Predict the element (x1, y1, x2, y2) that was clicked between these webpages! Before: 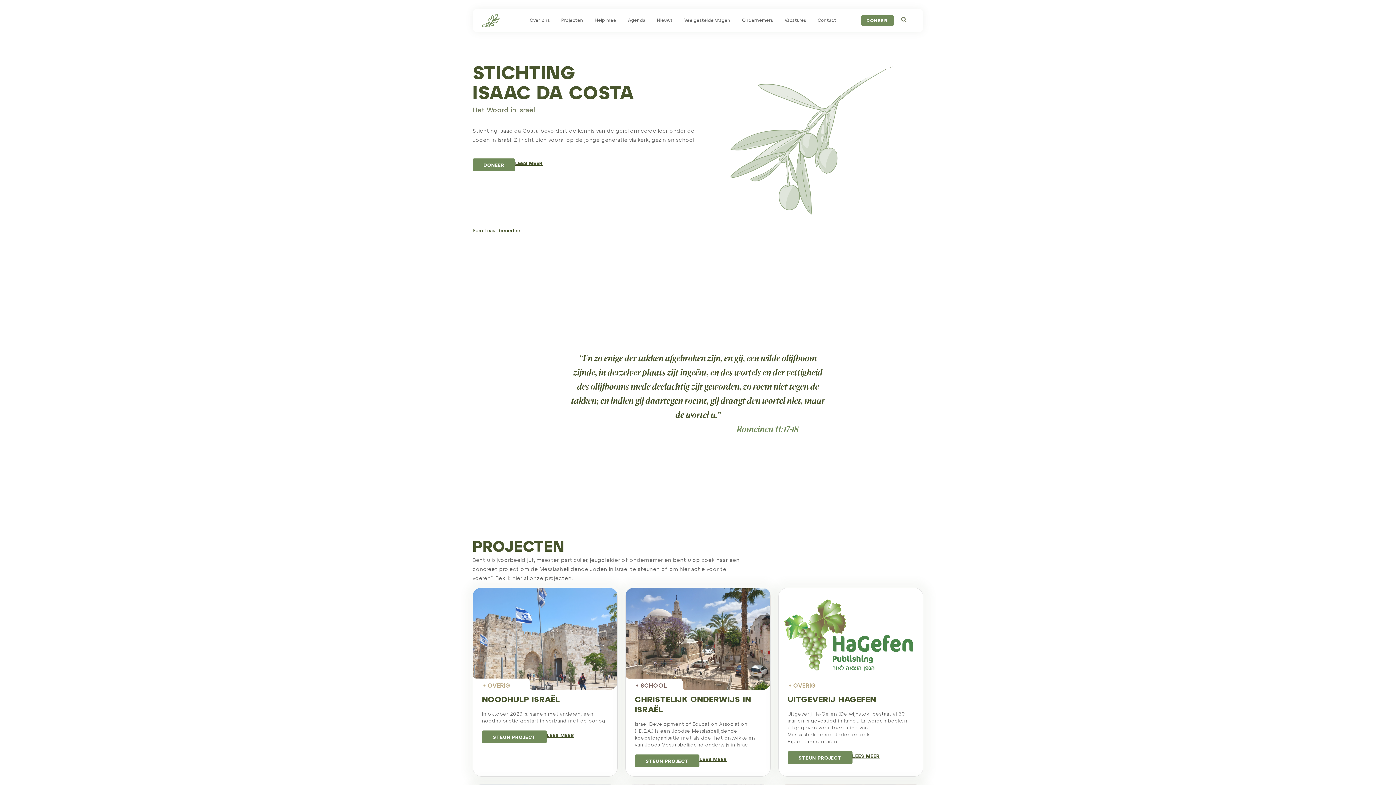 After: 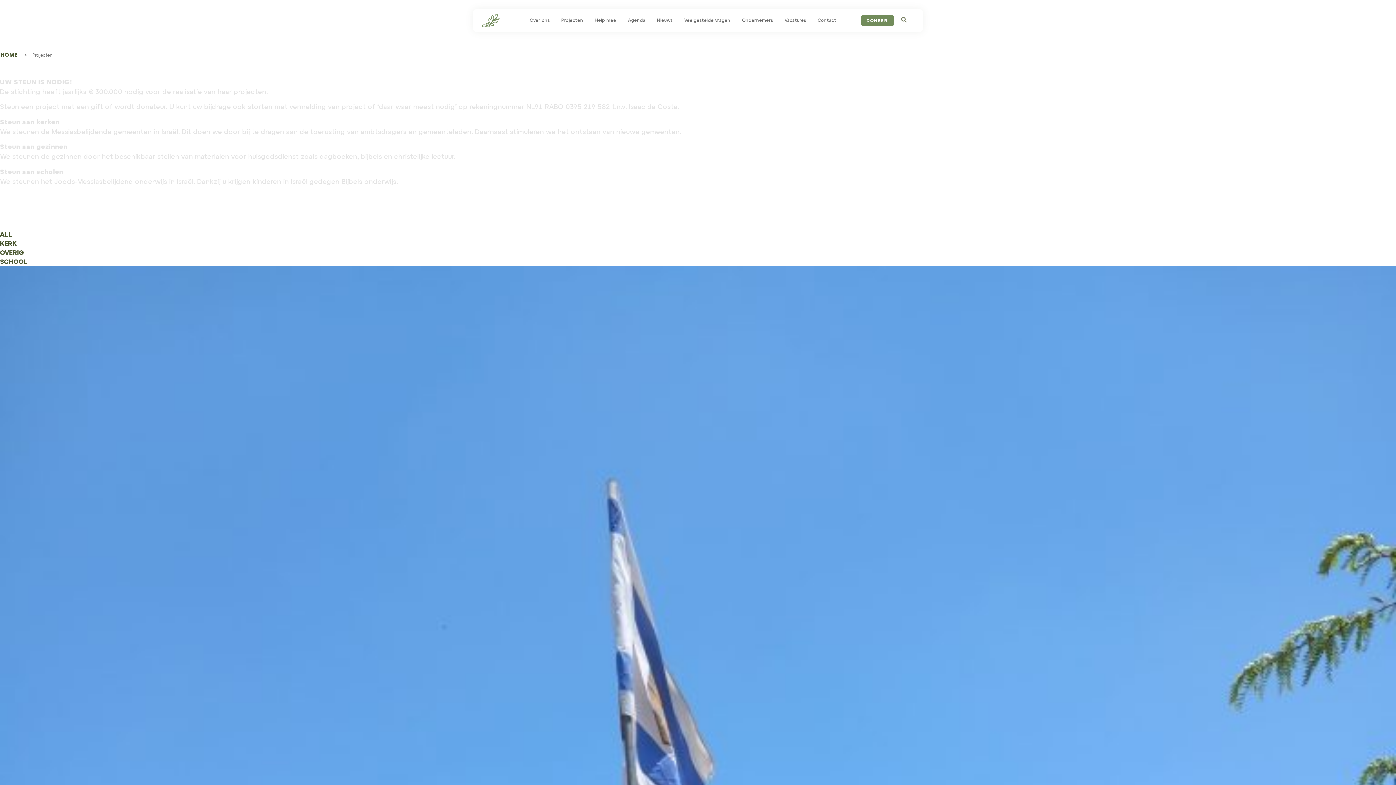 Action: bbox: (555, 12, 589, 29) label: Projecten